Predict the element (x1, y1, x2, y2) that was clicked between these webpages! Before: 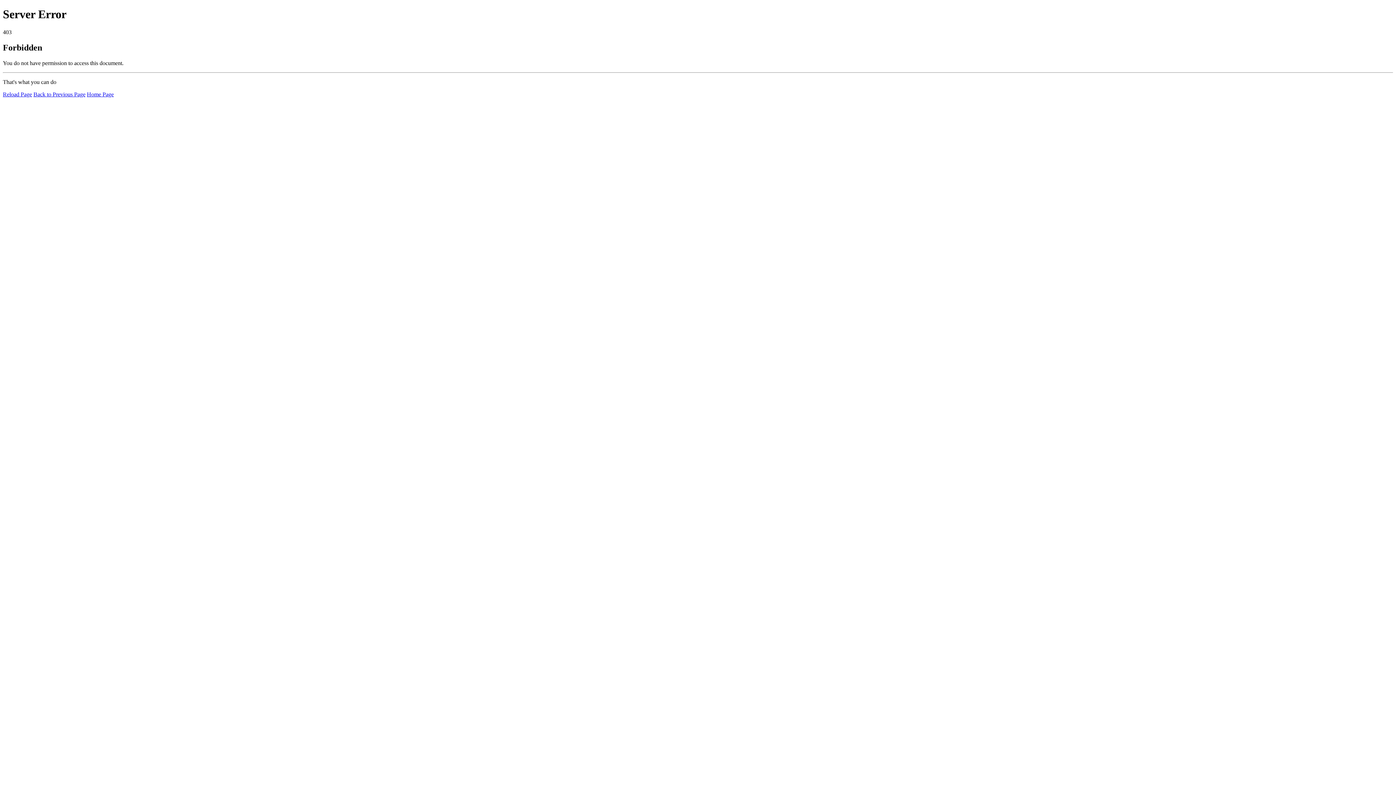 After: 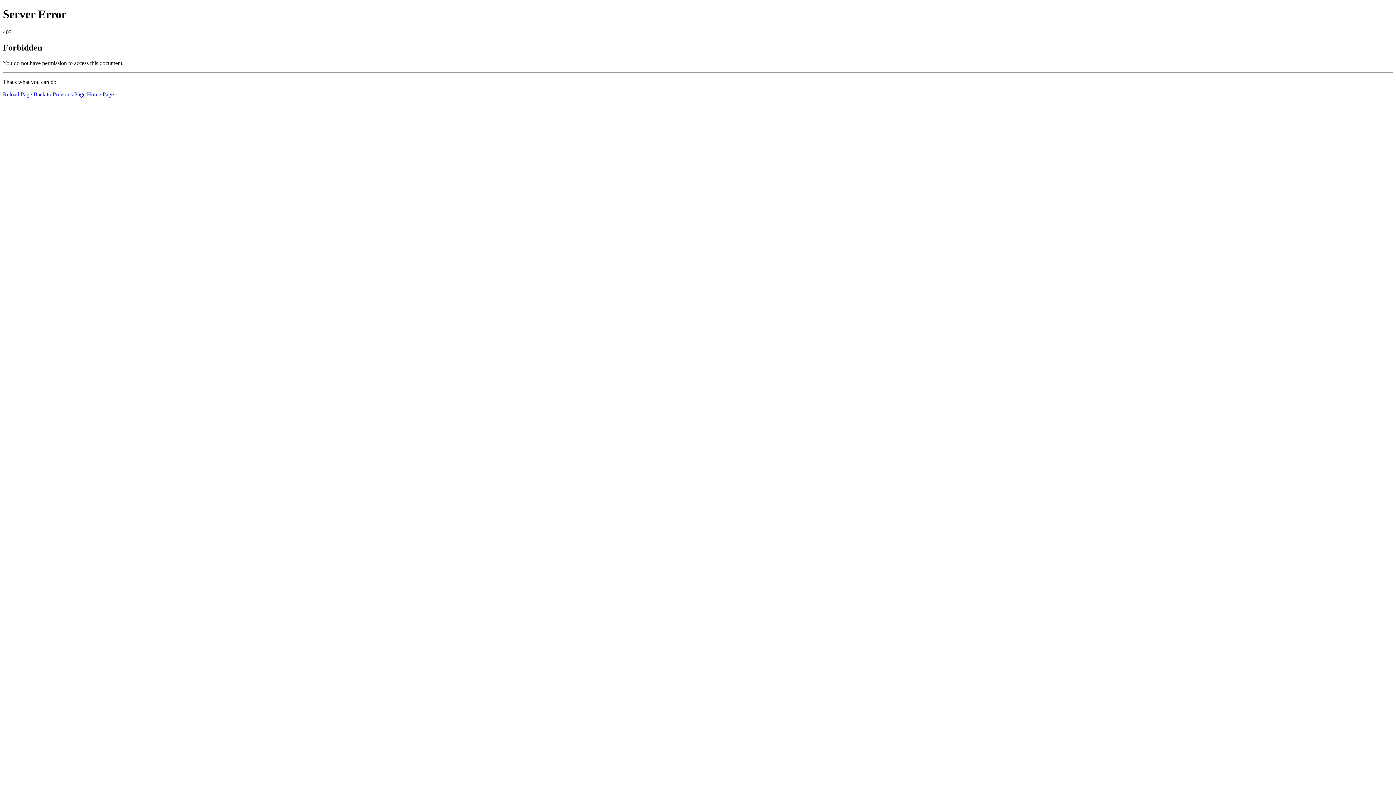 Action: label: Home Page bbox: (86, 91, 113, 97)